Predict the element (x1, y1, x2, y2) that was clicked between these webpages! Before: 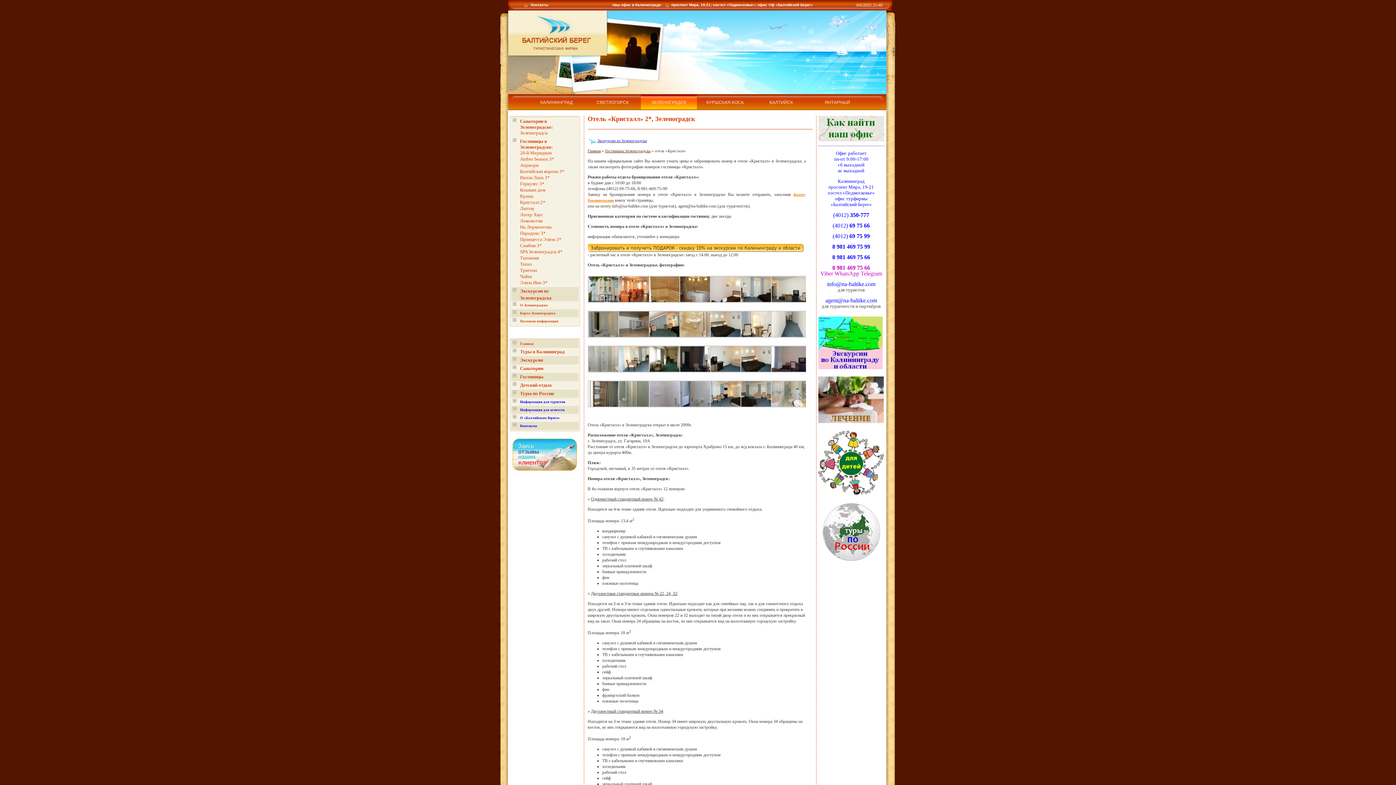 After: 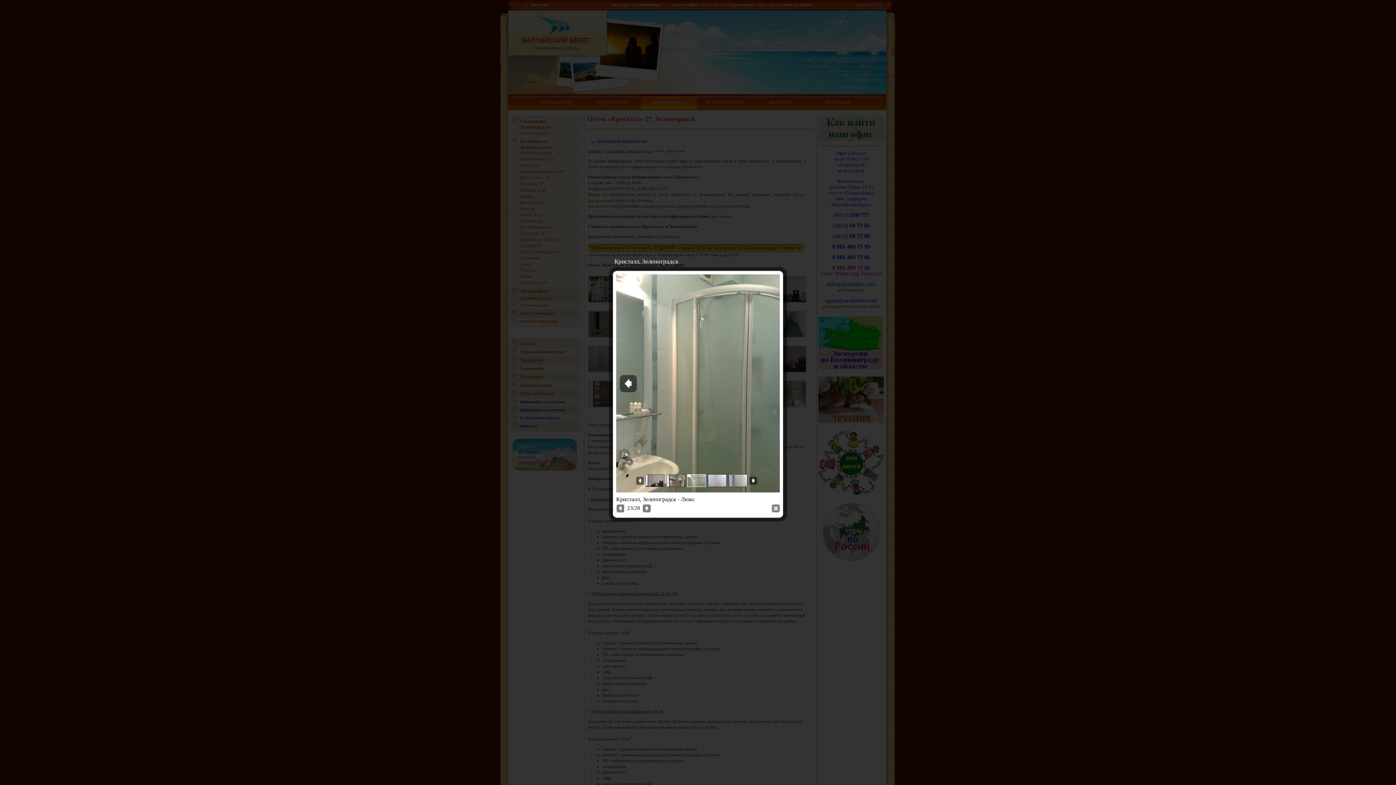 Action: bbox: (618, 403, 656, 408)